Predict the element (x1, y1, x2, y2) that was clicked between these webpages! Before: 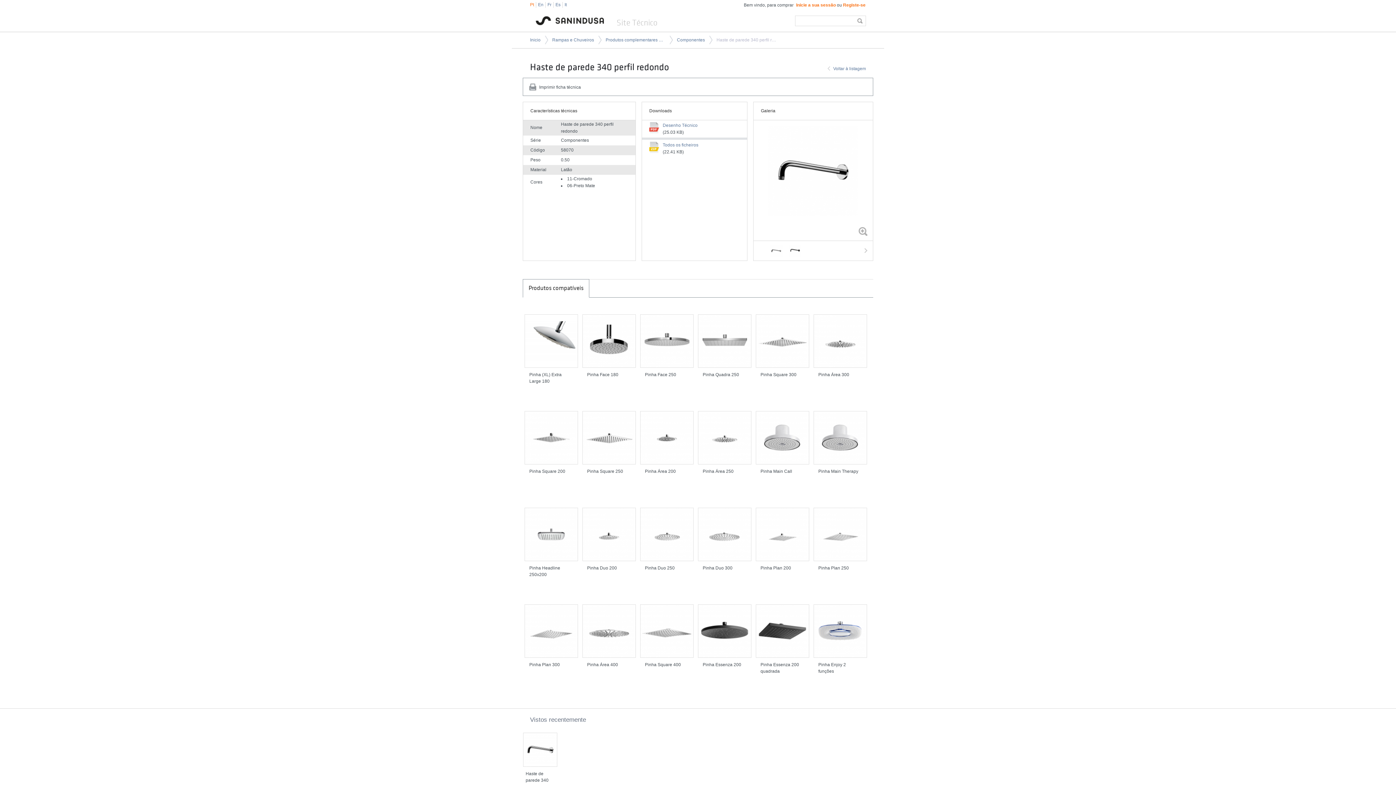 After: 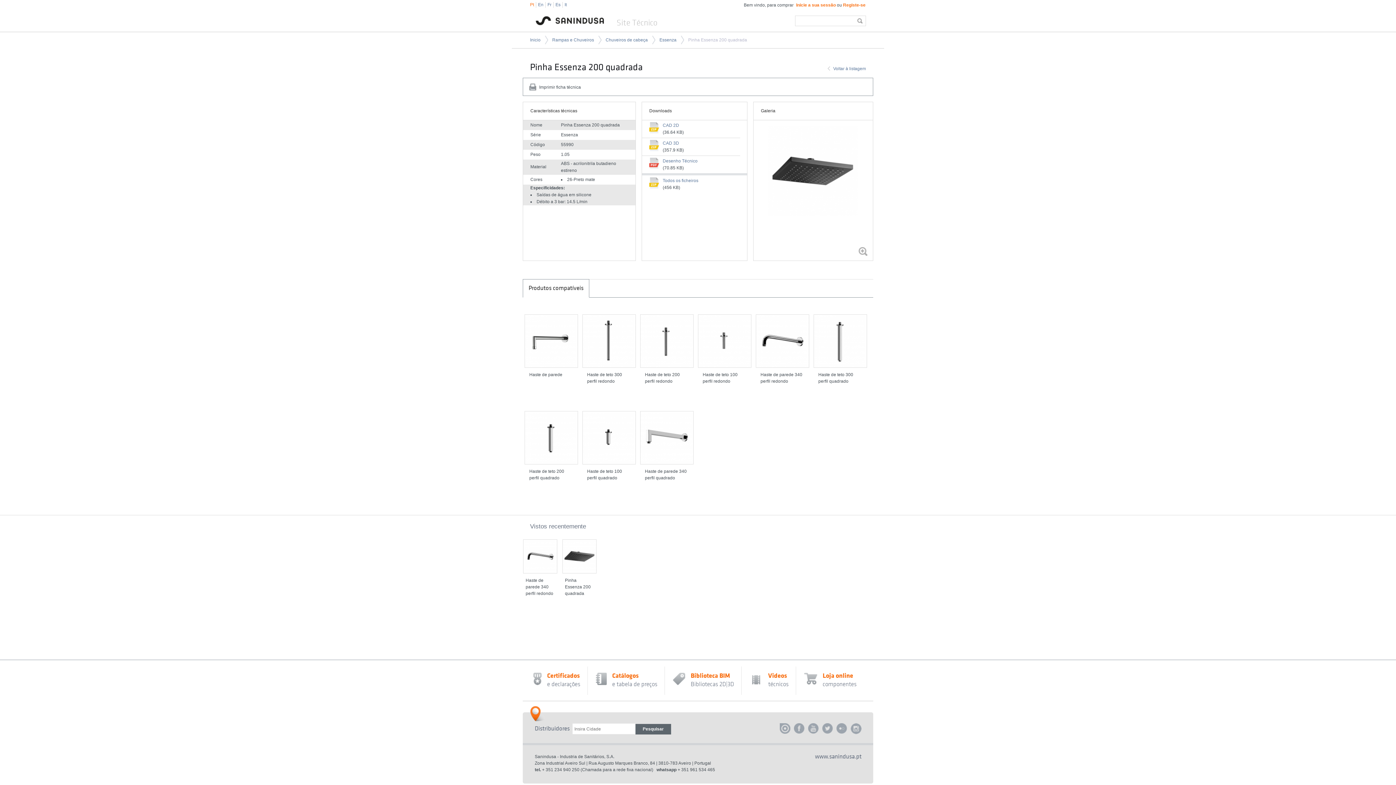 Action: label: Pinha Essenza 200 quadrada bbox: (754, 603, 811, 693)